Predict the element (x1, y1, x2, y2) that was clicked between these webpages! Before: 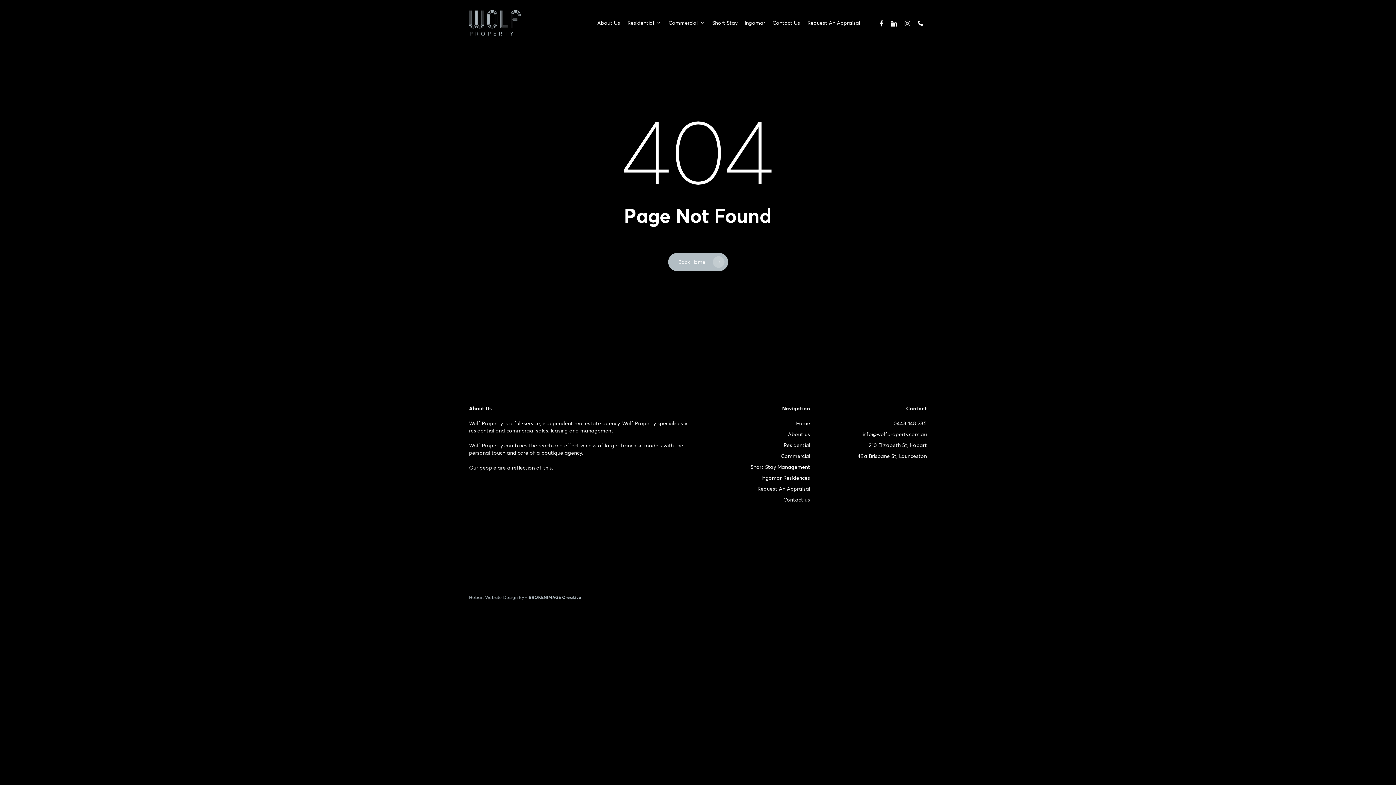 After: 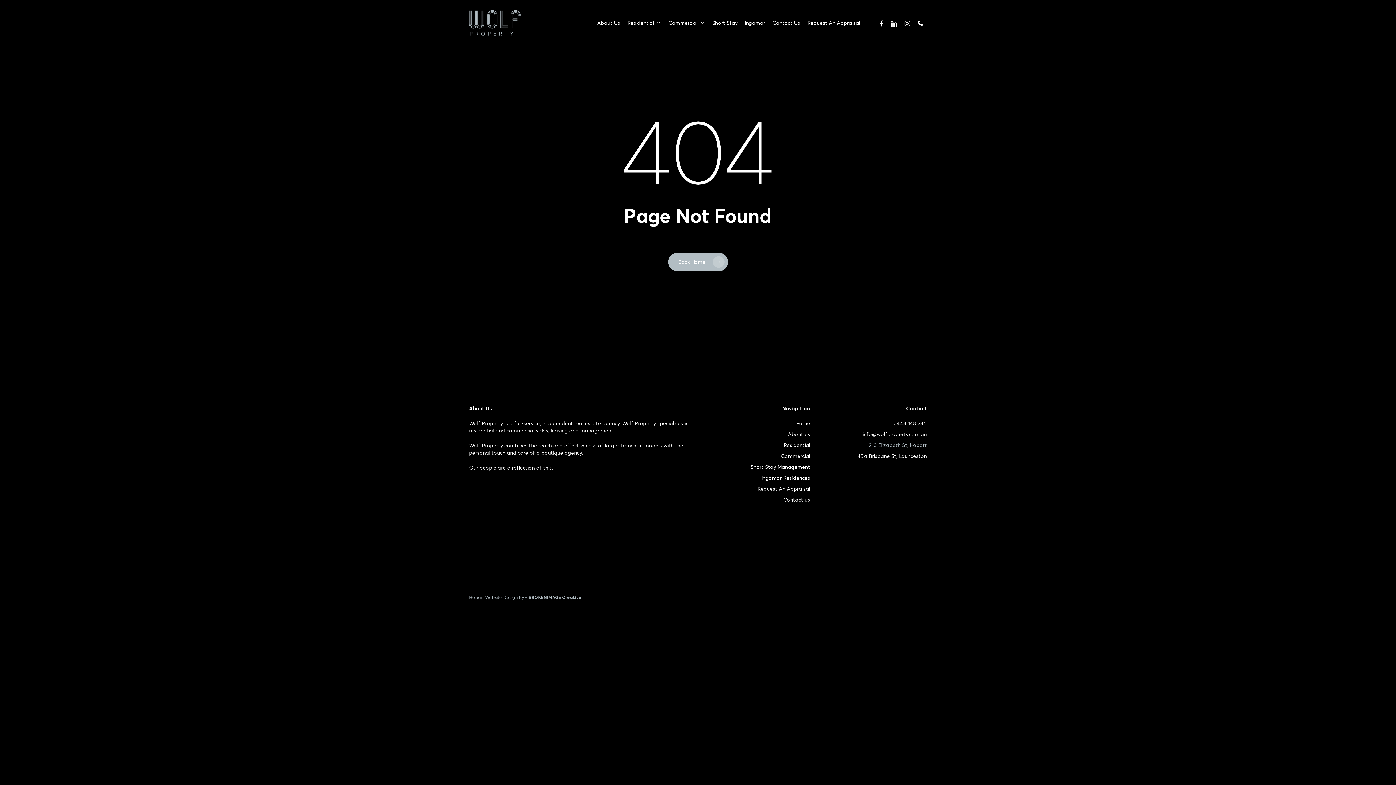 Action: bbox: (869, 442, 927, 448) label: 210 Elizabeth St, Hobart